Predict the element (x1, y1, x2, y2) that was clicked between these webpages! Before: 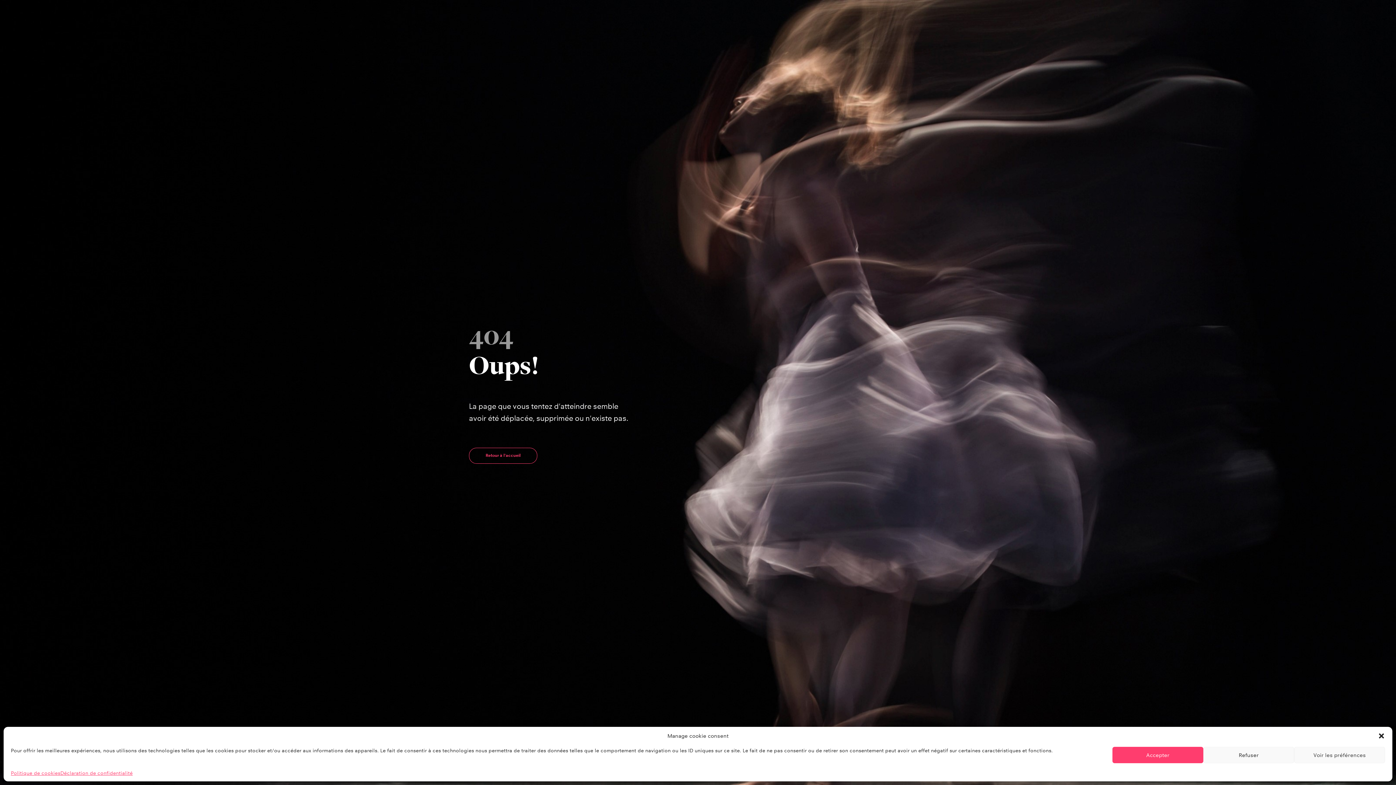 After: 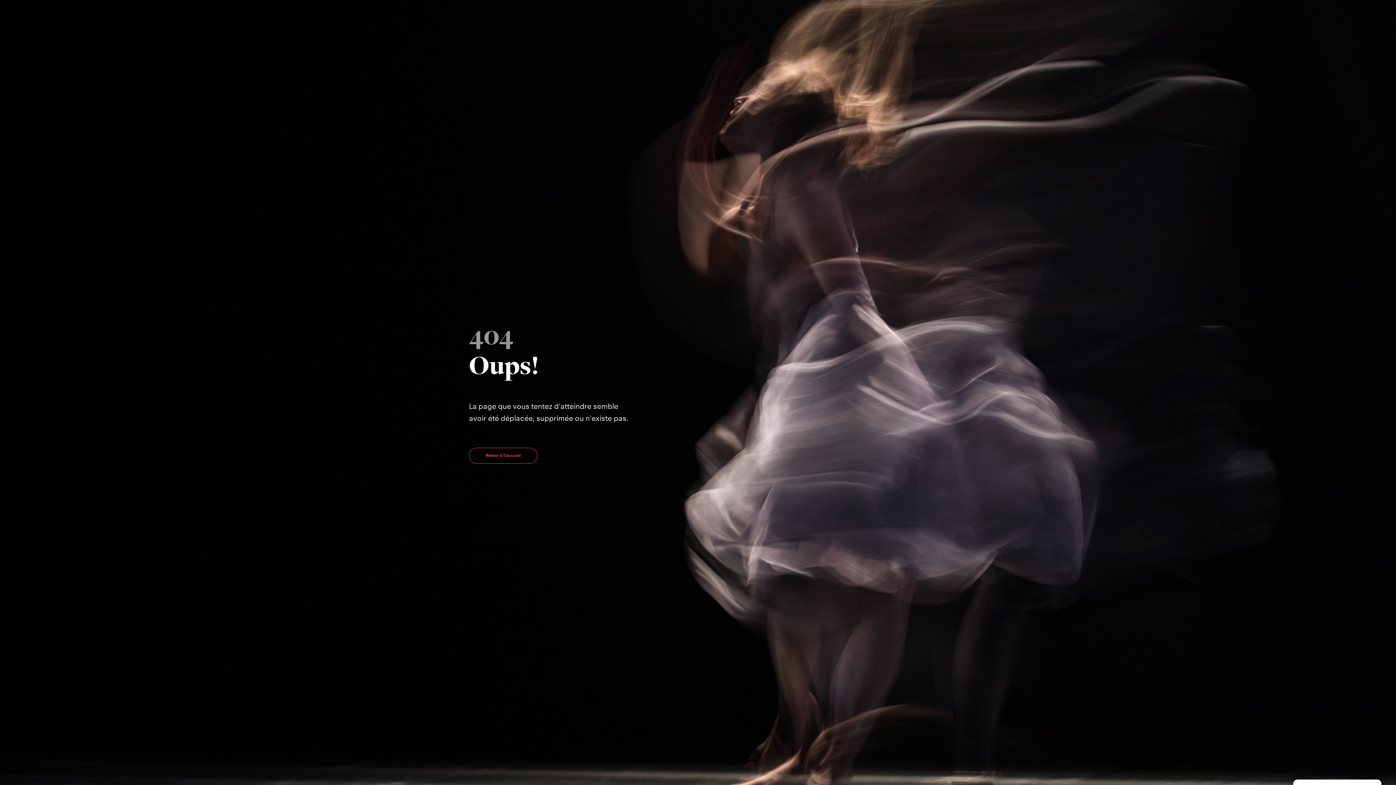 Action: bbox: (1112, 747, 1203, 763) label: Accepter